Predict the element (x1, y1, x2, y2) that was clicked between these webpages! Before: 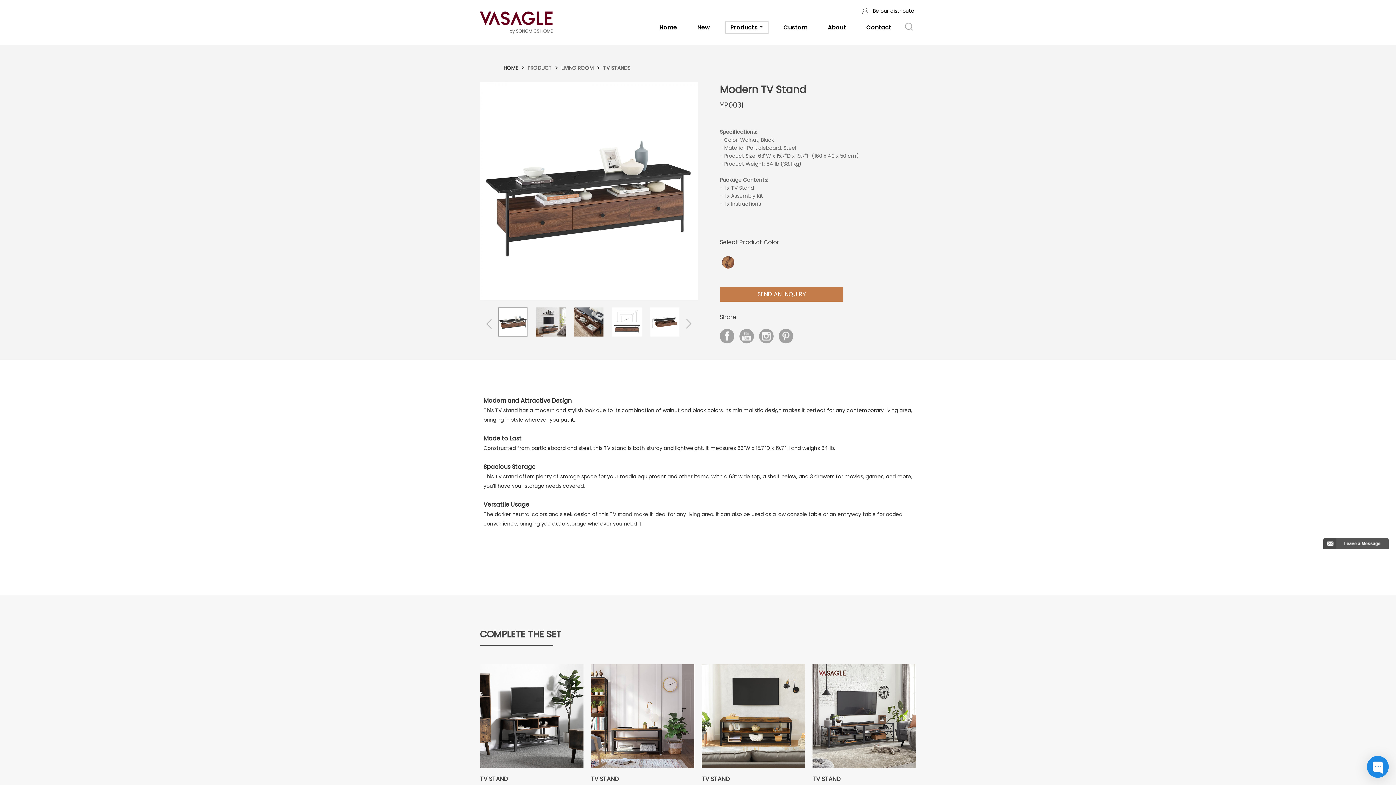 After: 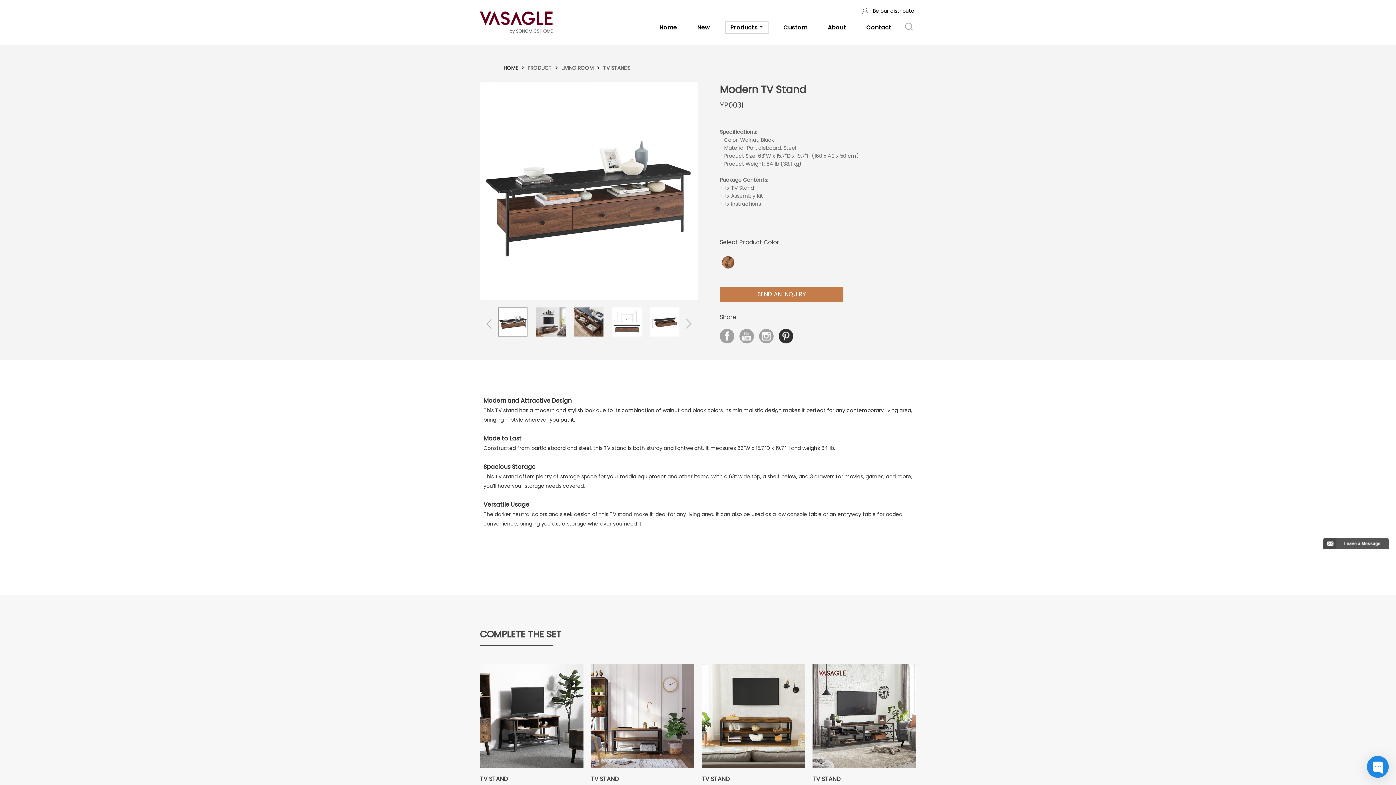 Action: bbox: (778, 329, 793, 343)